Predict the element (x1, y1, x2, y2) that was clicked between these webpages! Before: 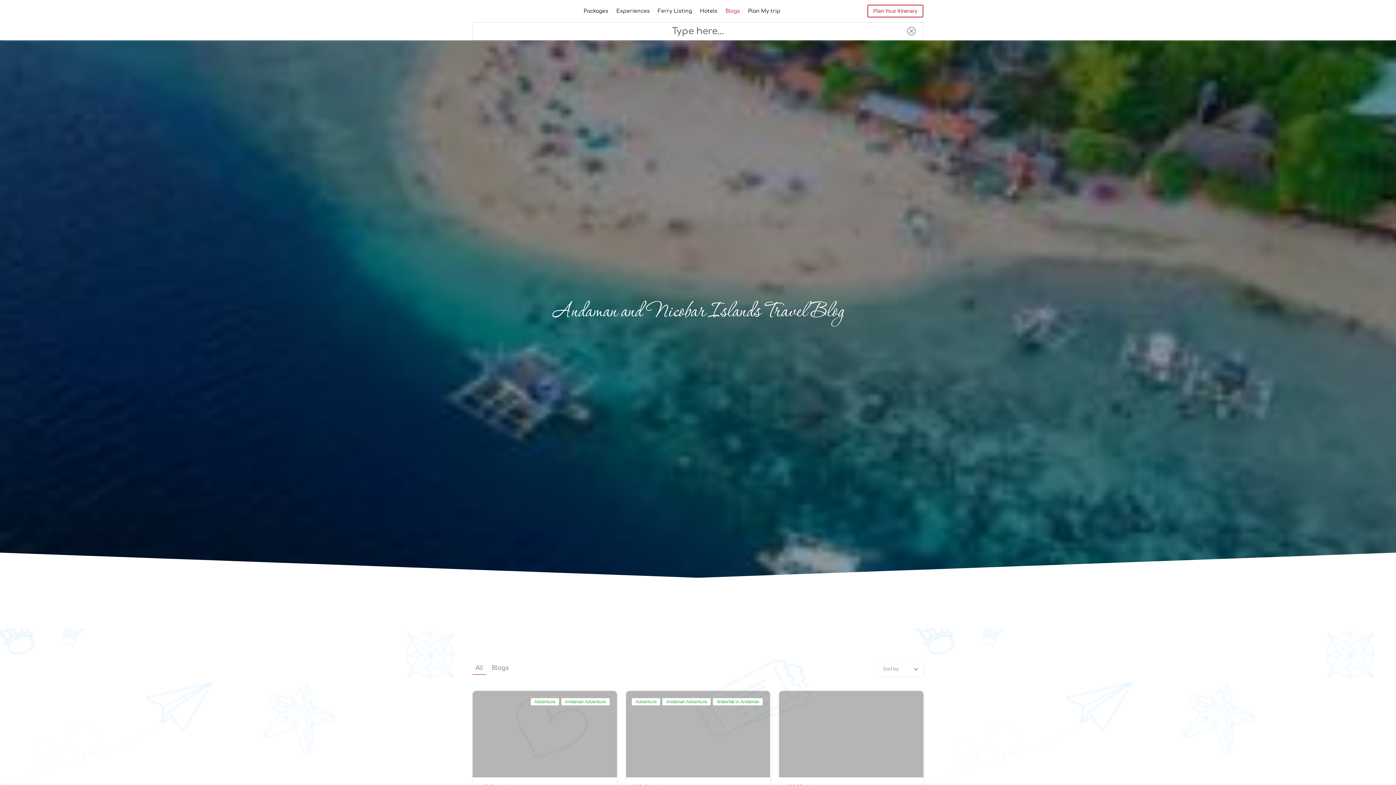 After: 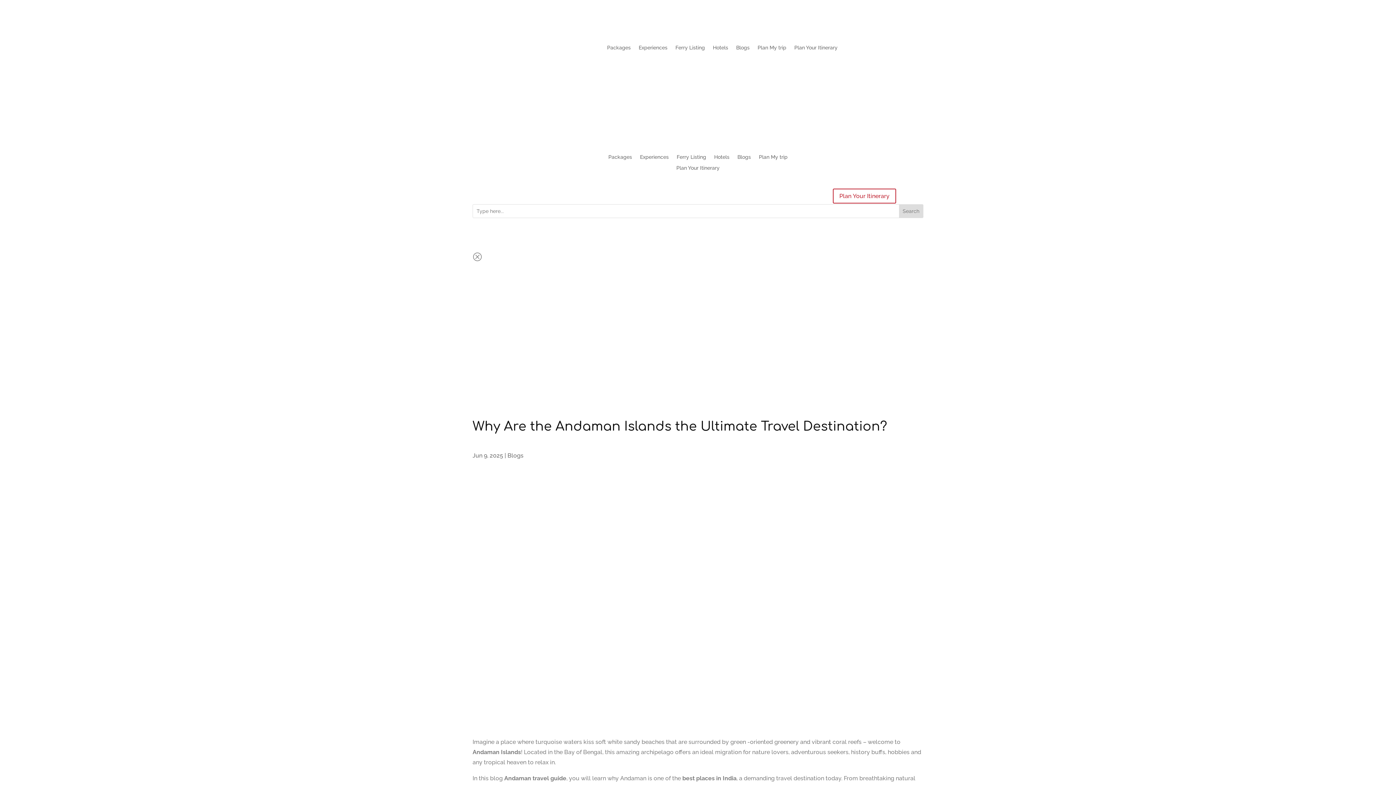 Action: bbox: (626, 691, 770, 865)